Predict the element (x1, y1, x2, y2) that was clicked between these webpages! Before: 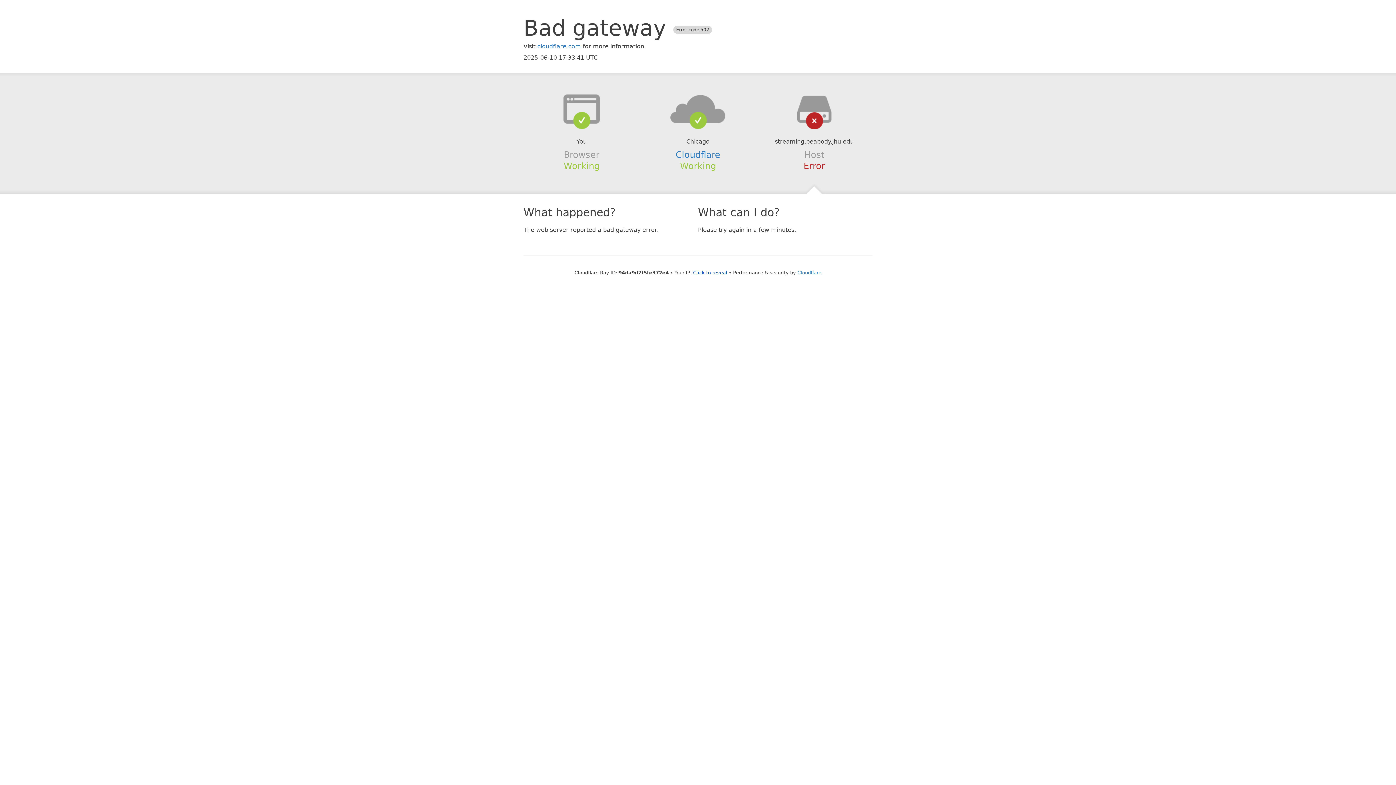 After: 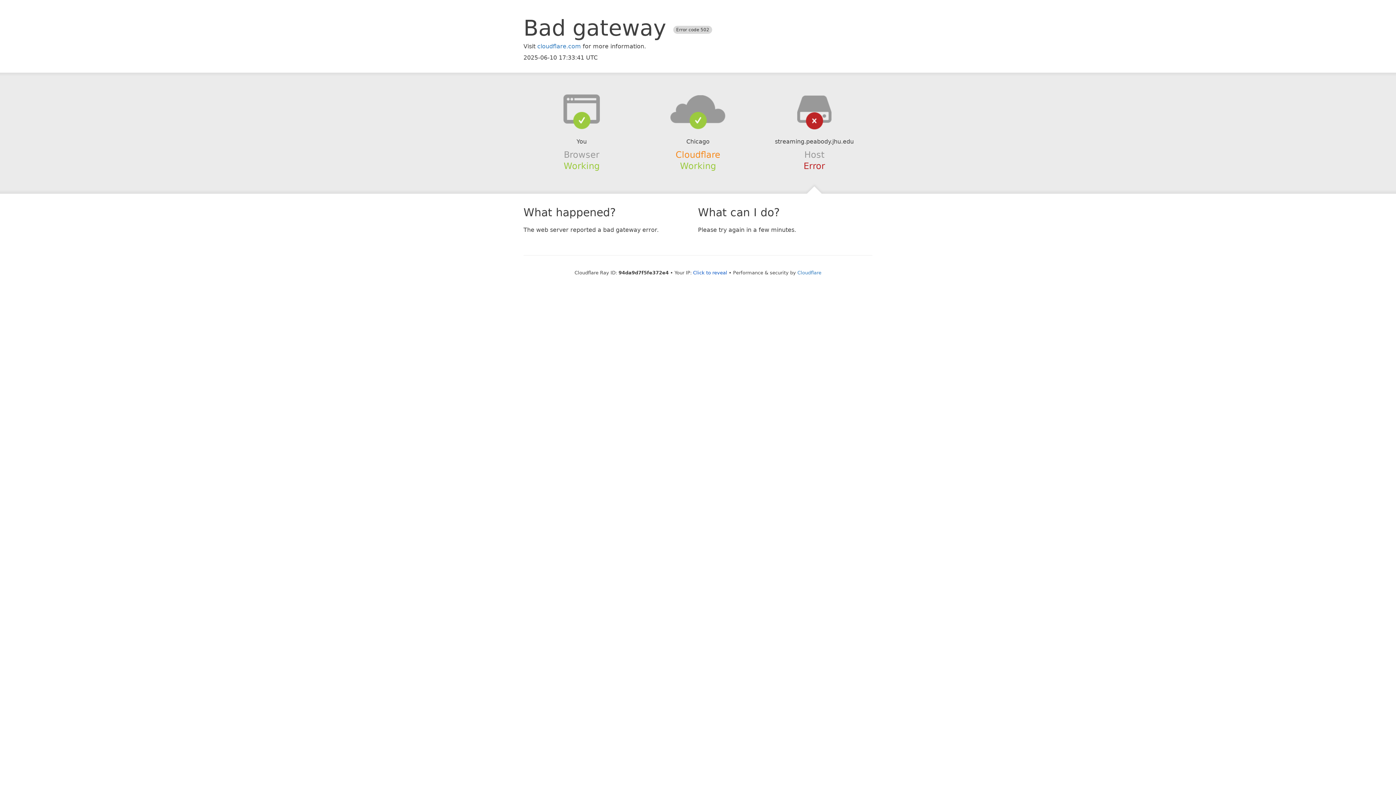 Action: bbox: (675, 149, 720, 159) label: Cloudflare